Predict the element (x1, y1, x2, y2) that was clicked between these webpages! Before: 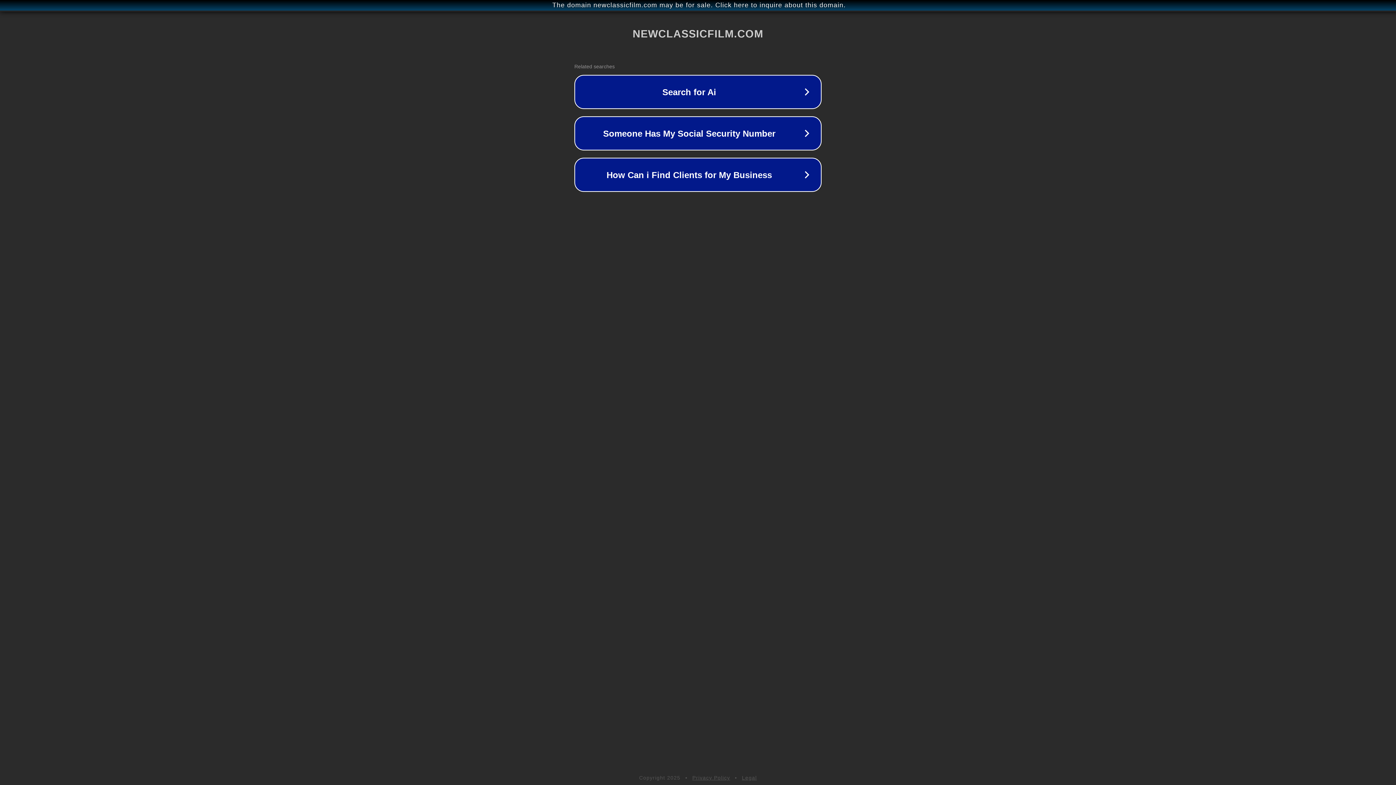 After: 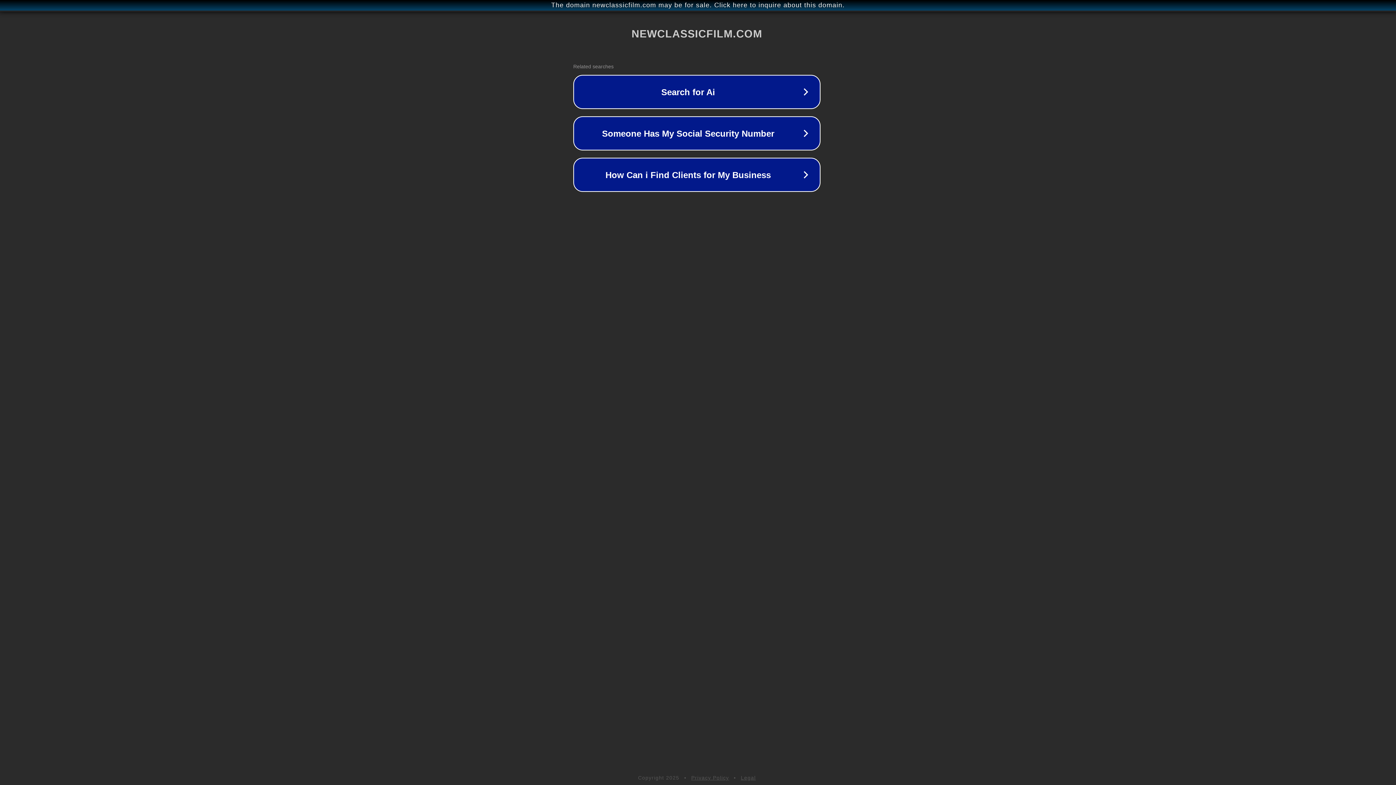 Action: label: The domain newclassicfilm.com may be for sale. Click here to inquire about this domain. bbox: (1, 1, 1397, 9)